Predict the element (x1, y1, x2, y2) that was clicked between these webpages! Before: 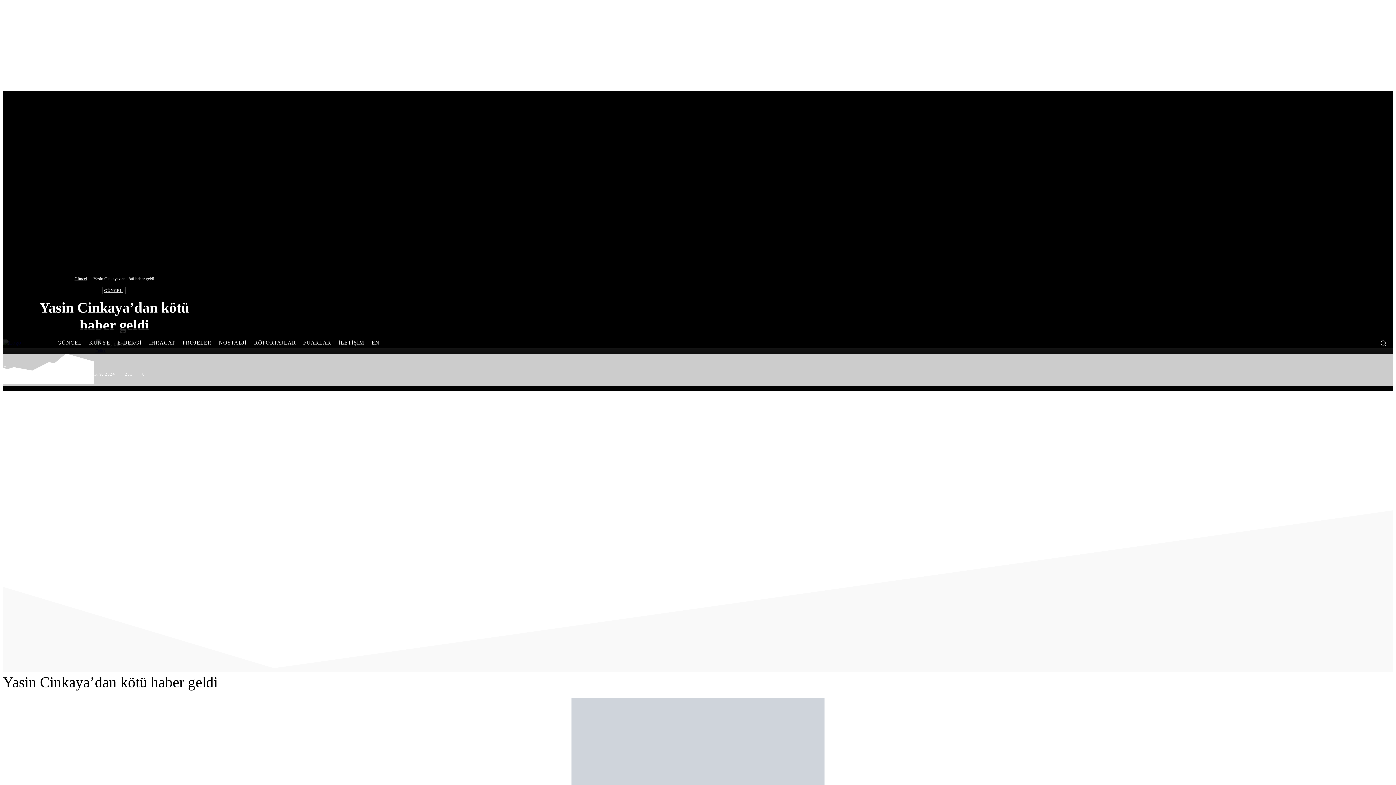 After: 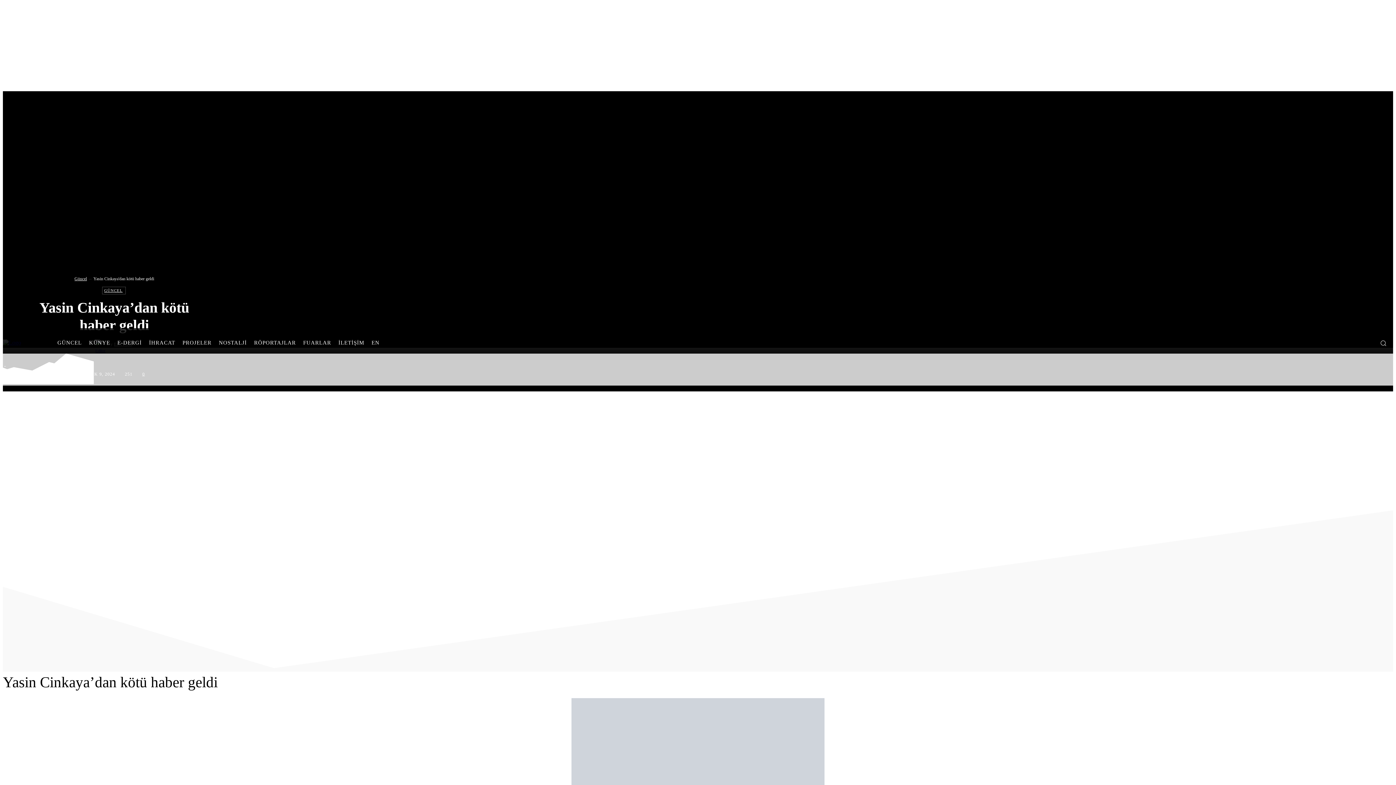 Action: label: 0 bbox: (140, 371, 144, 376)